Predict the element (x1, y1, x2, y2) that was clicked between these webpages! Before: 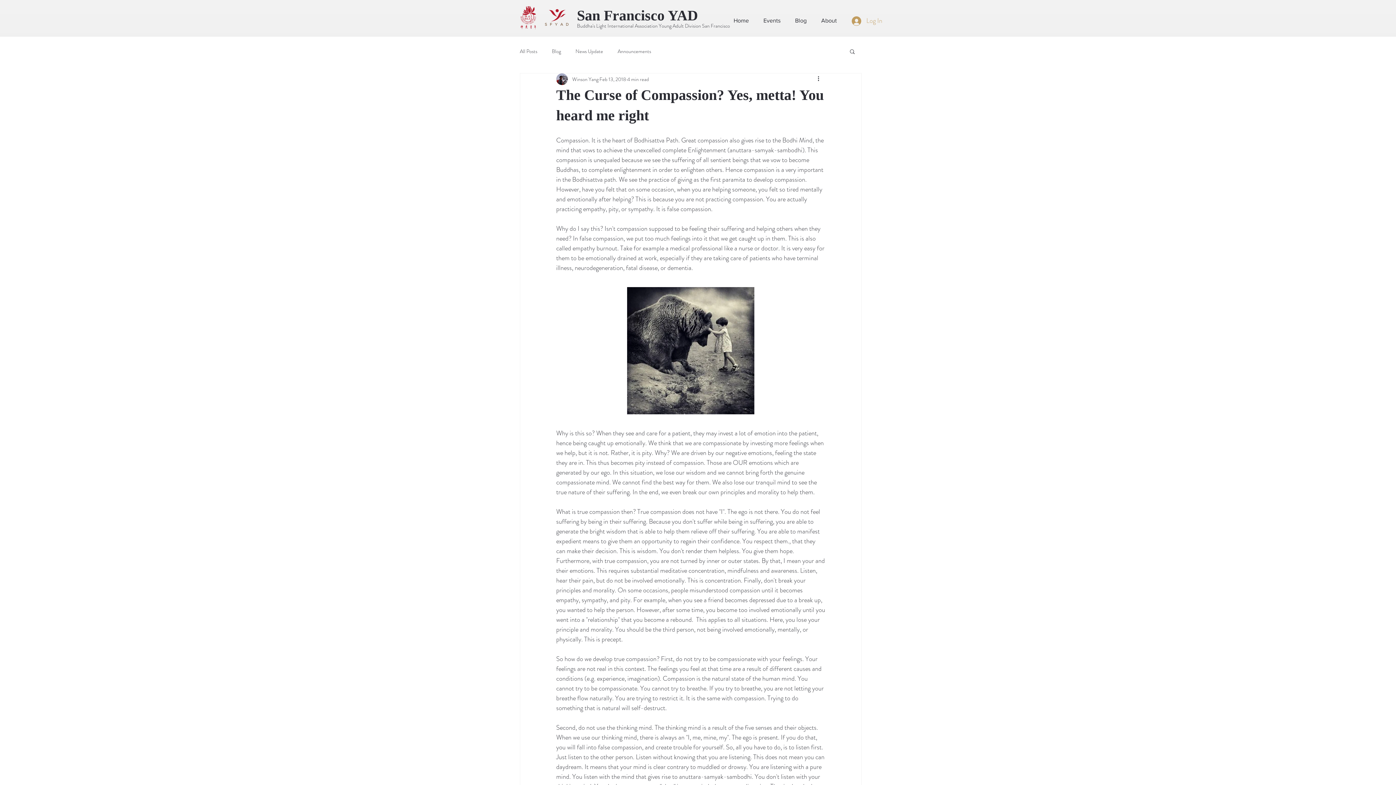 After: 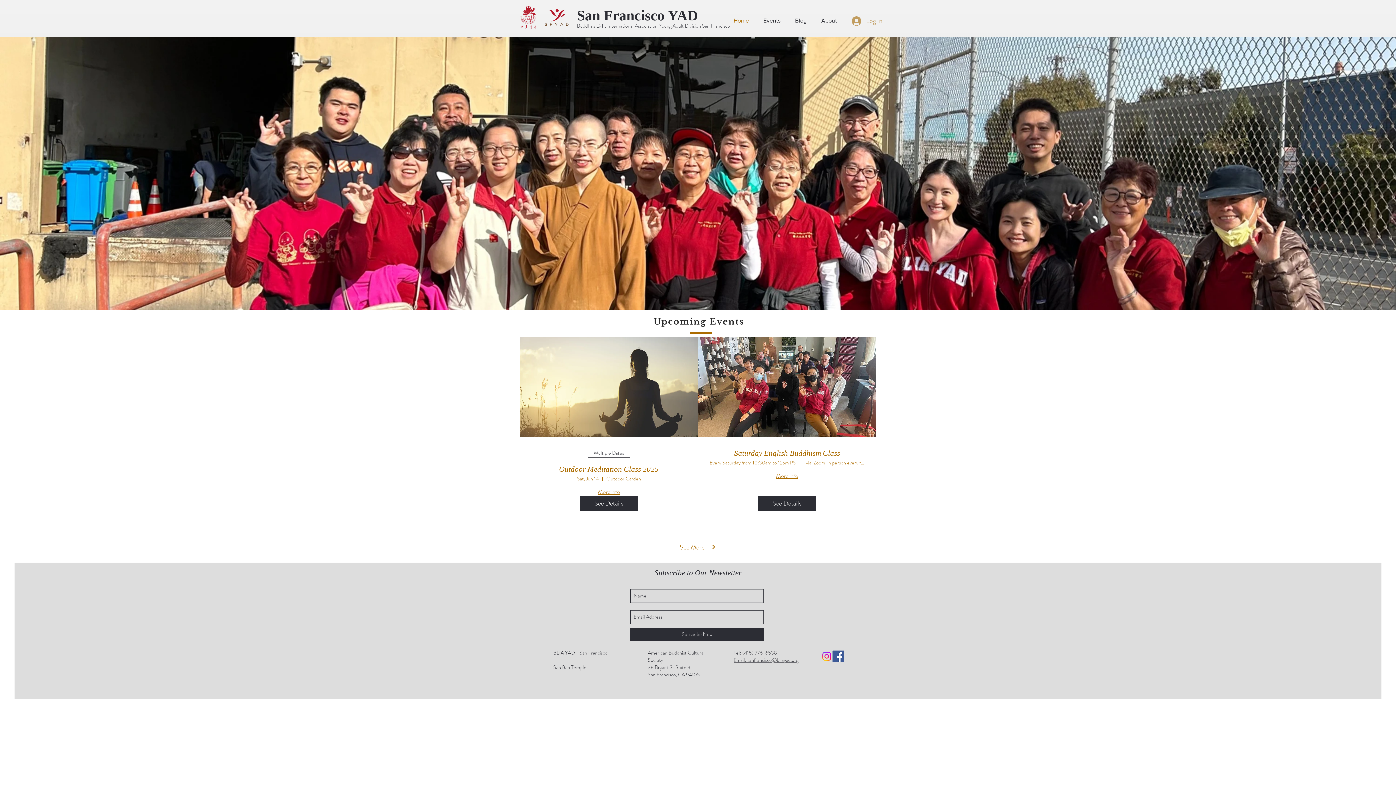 Action: bbox: (577, 5, 720, 25) label: San Francisco YAD